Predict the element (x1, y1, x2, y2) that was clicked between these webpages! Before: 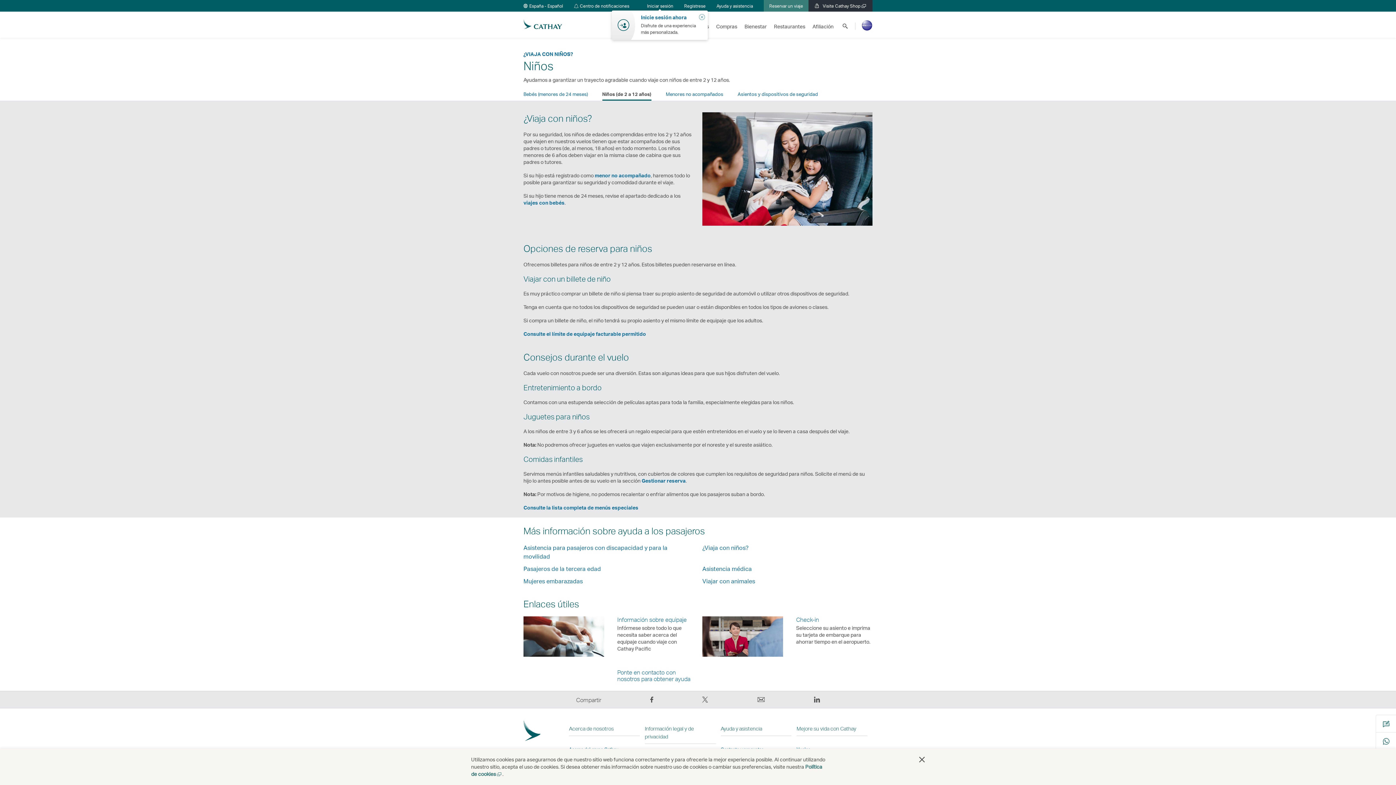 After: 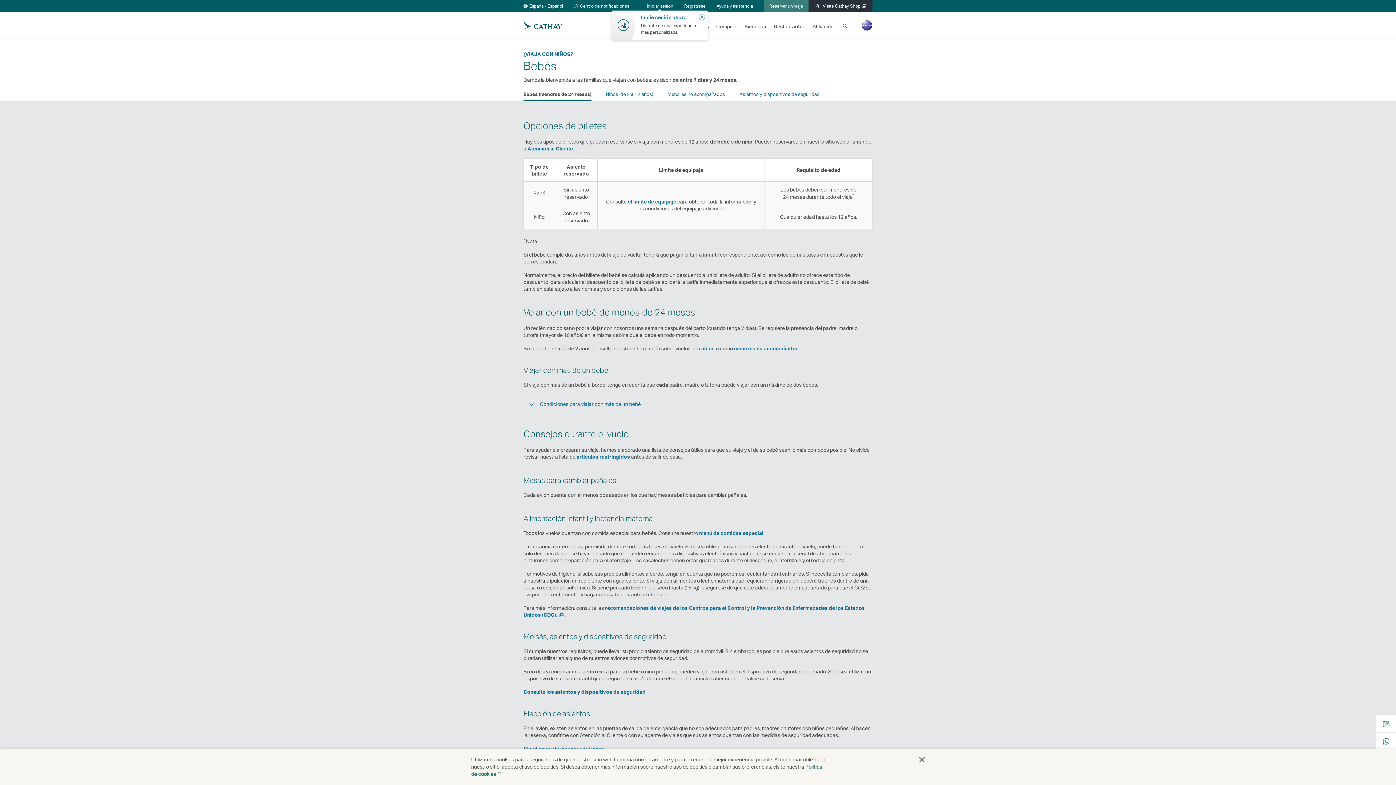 Action: bbox: (523, 199, 564, 205) label: viajes con bebés